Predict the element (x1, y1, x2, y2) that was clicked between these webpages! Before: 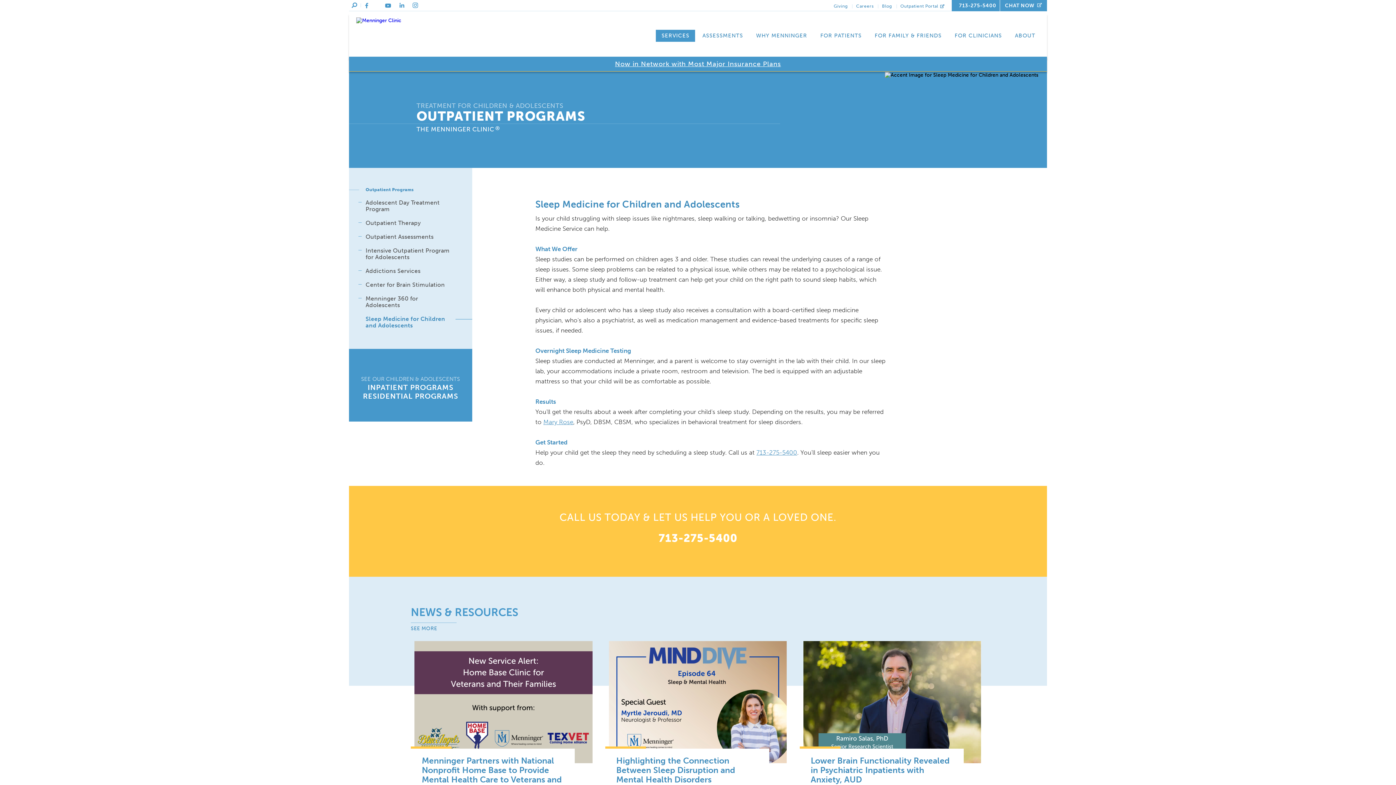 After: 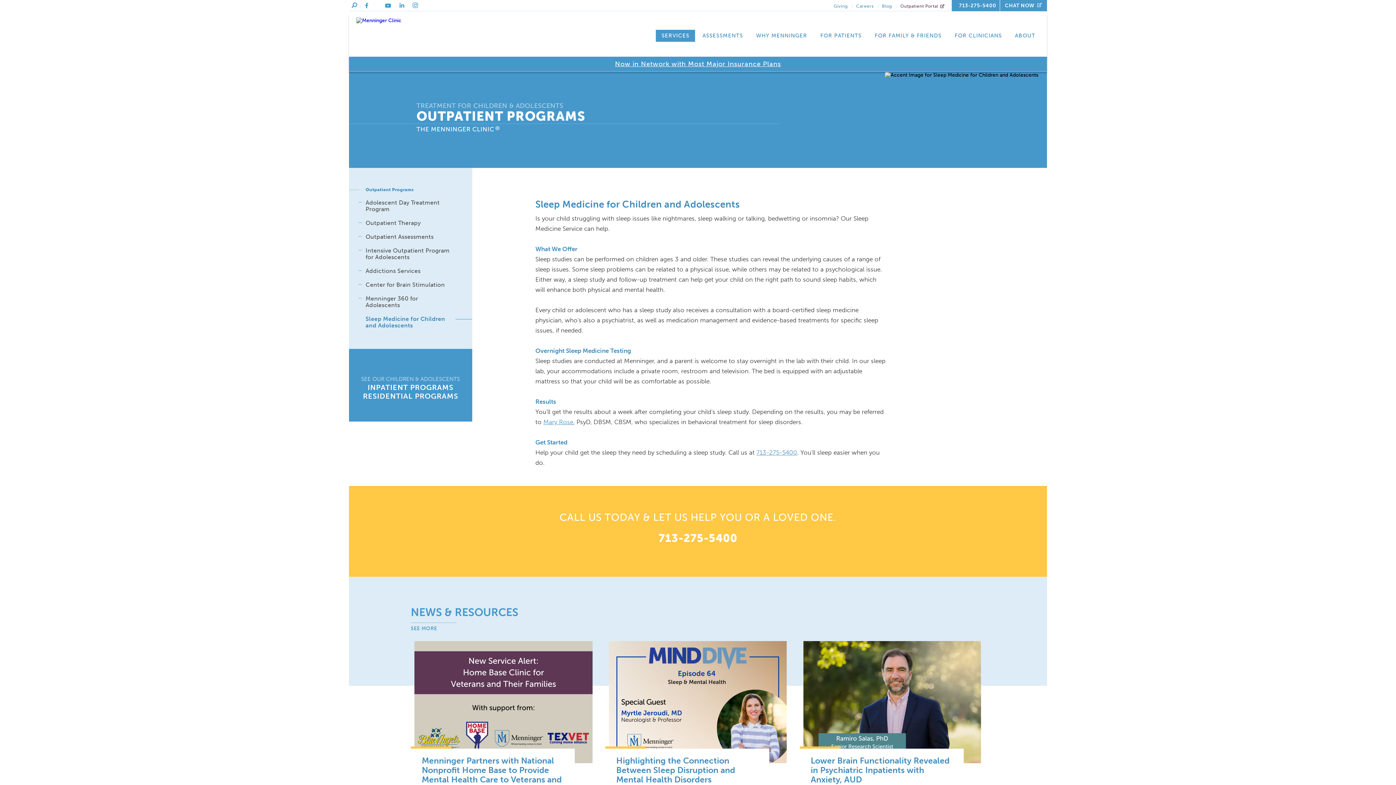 Action: bbox: (896, 3, 948, 8) label: Outpatient Portal,Opens in a New Window